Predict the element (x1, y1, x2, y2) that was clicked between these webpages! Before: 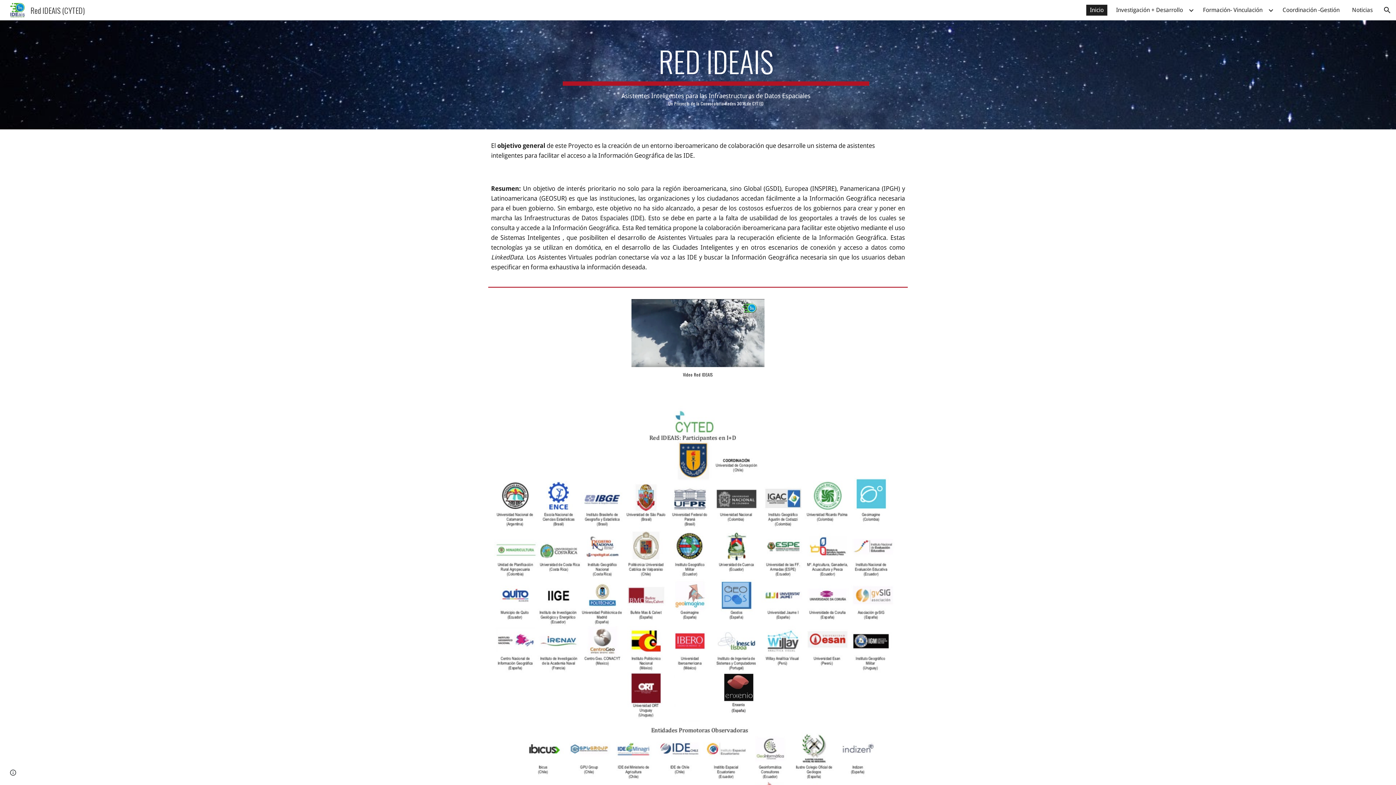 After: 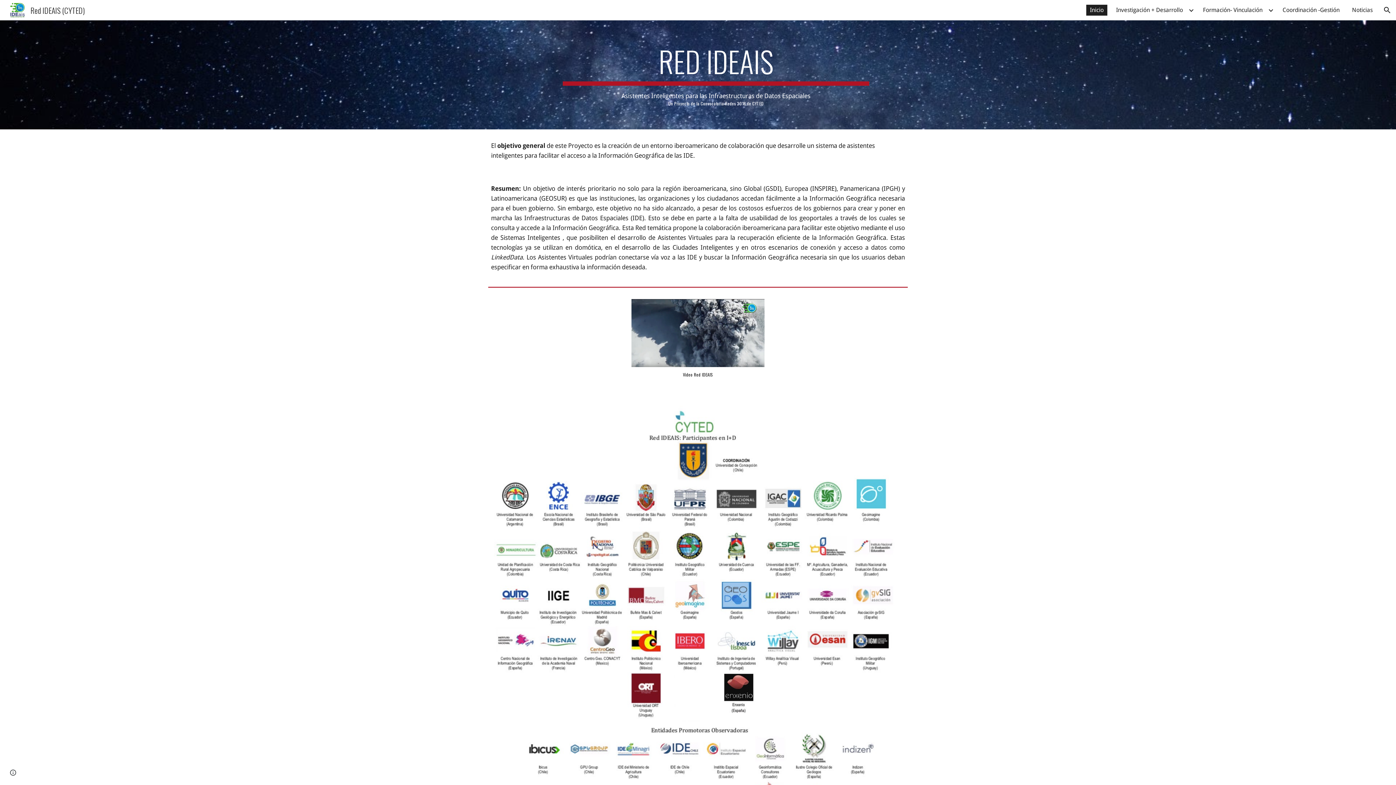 Action: label: Red IDEAIS (CYTED) bbox: (5, 3, 89, 14)